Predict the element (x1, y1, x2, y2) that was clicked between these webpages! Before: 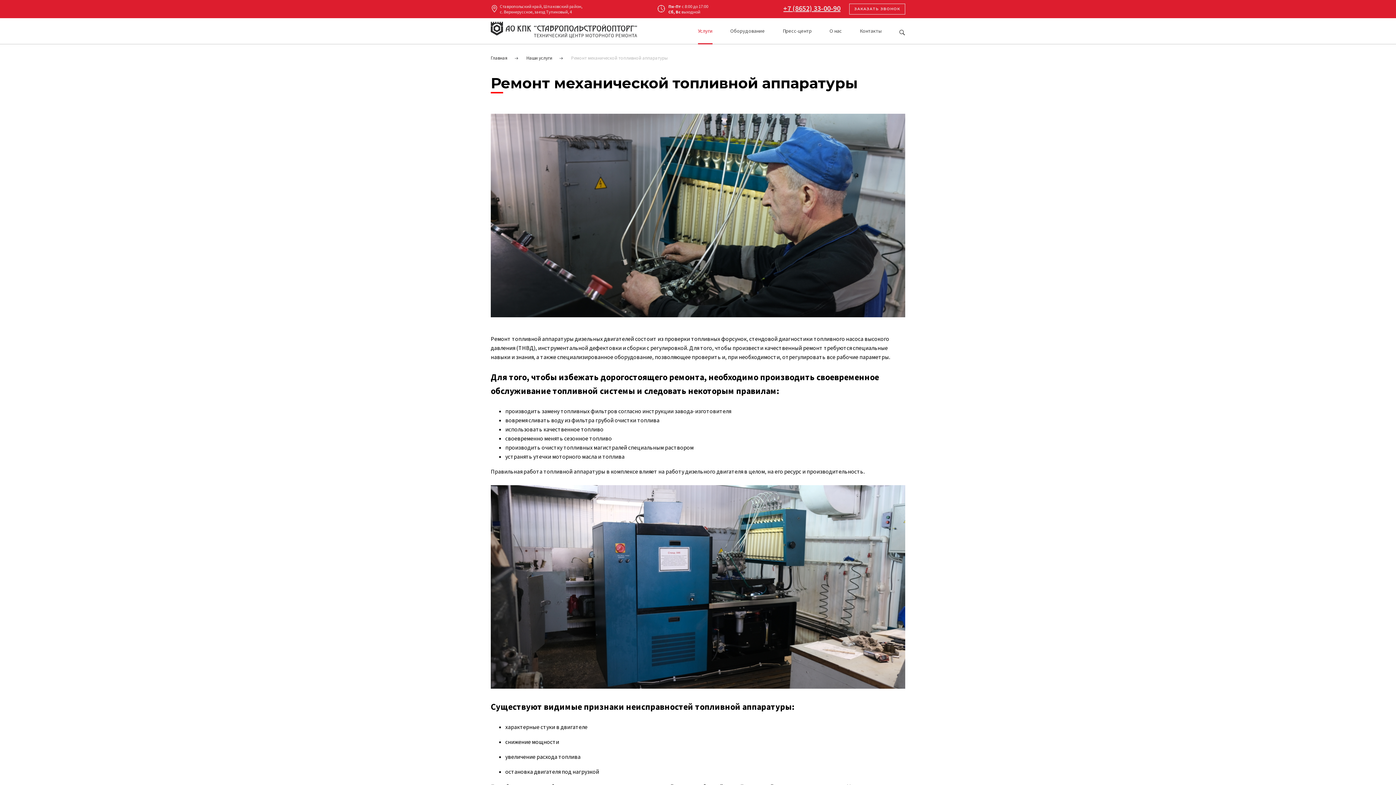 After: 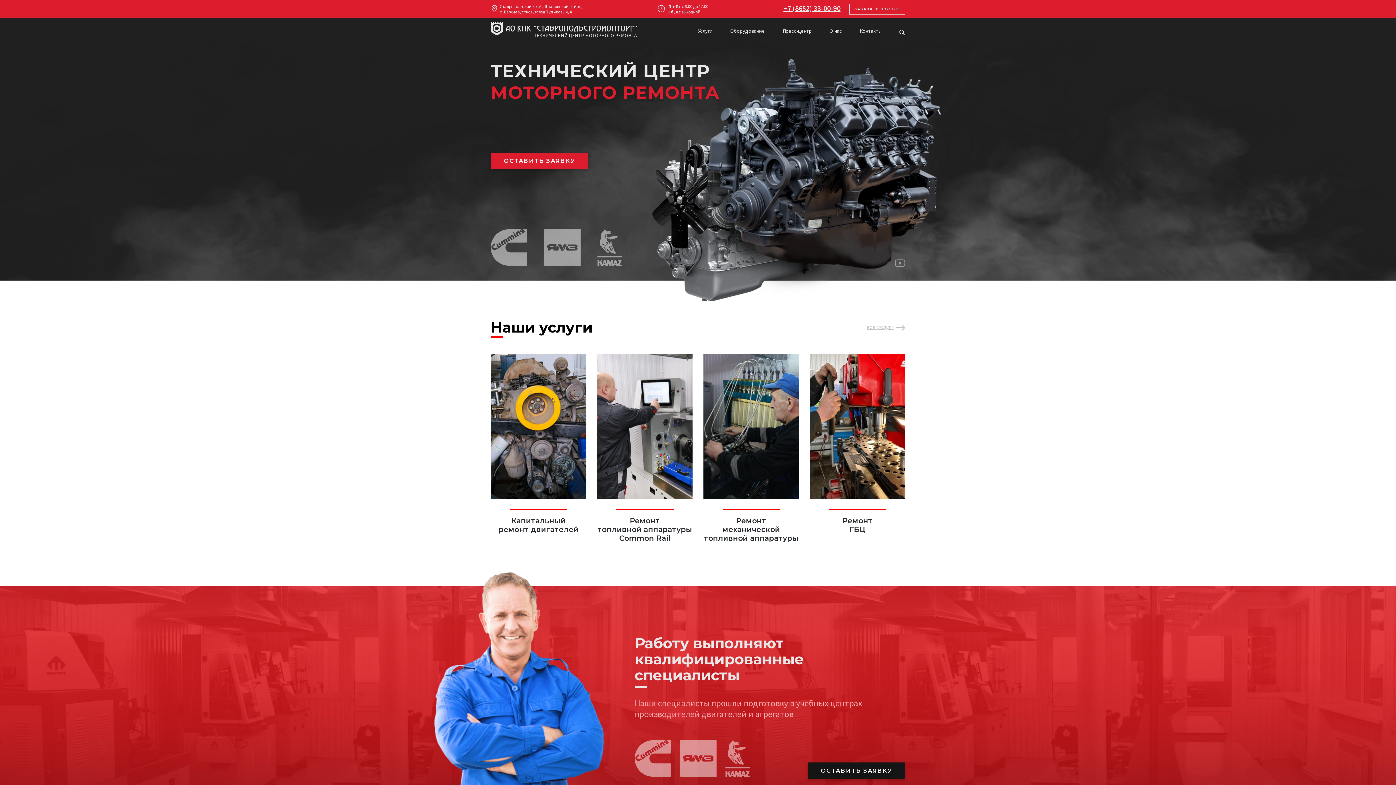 Action: bbox: (490, 53, 507, 61) label: Главная